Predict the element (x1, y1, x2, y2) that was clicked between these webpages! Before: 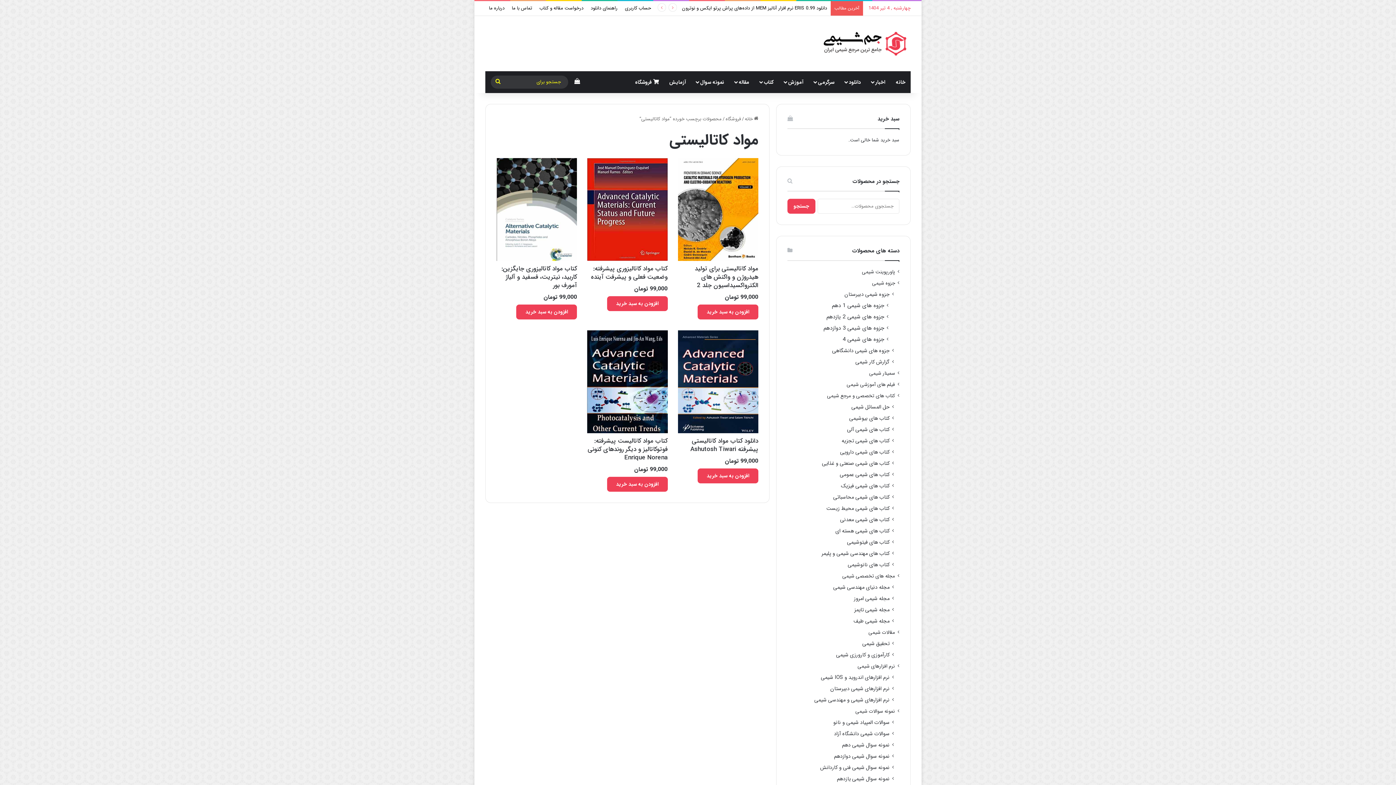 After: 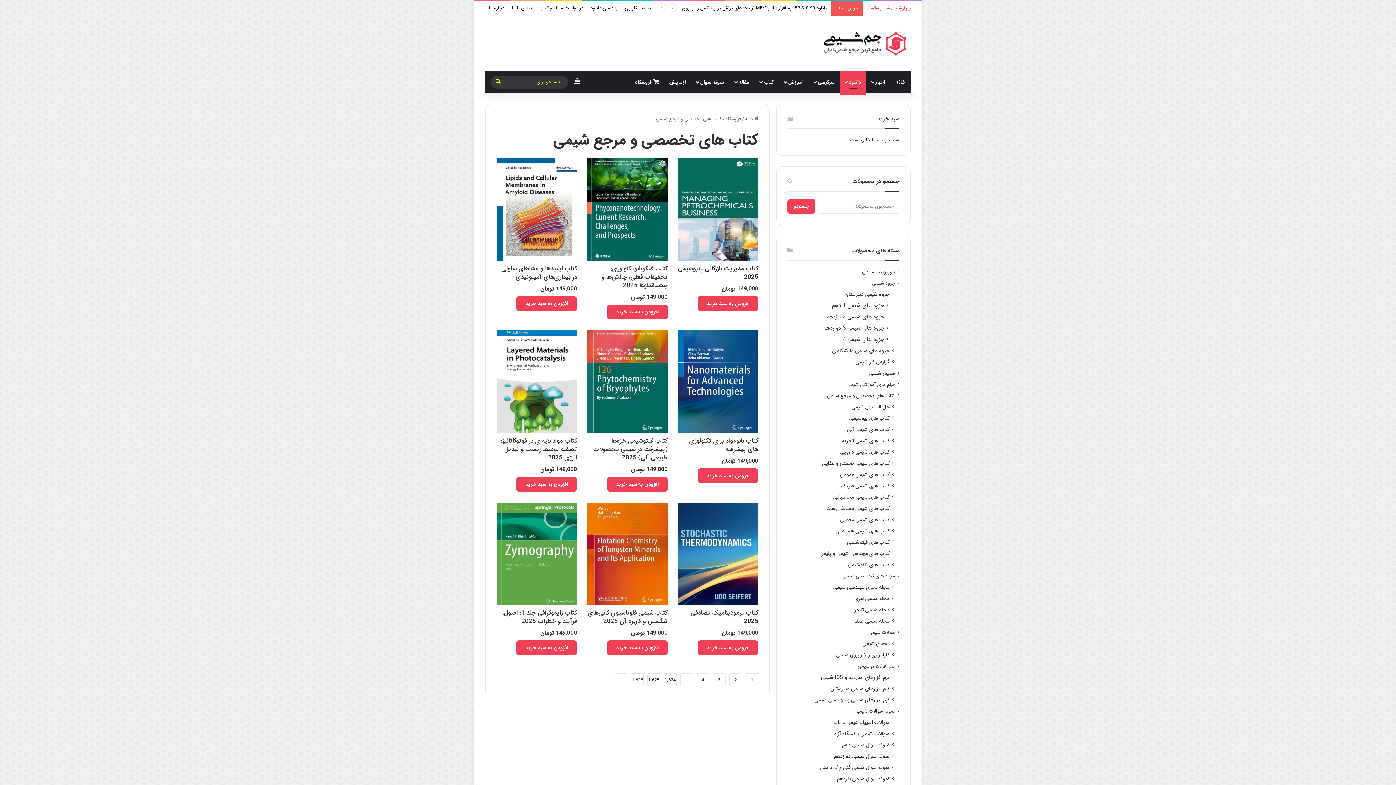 Action: label: کتاب های تخصصی و مرجع شیمی bbox: (827, 392, 895, 399)